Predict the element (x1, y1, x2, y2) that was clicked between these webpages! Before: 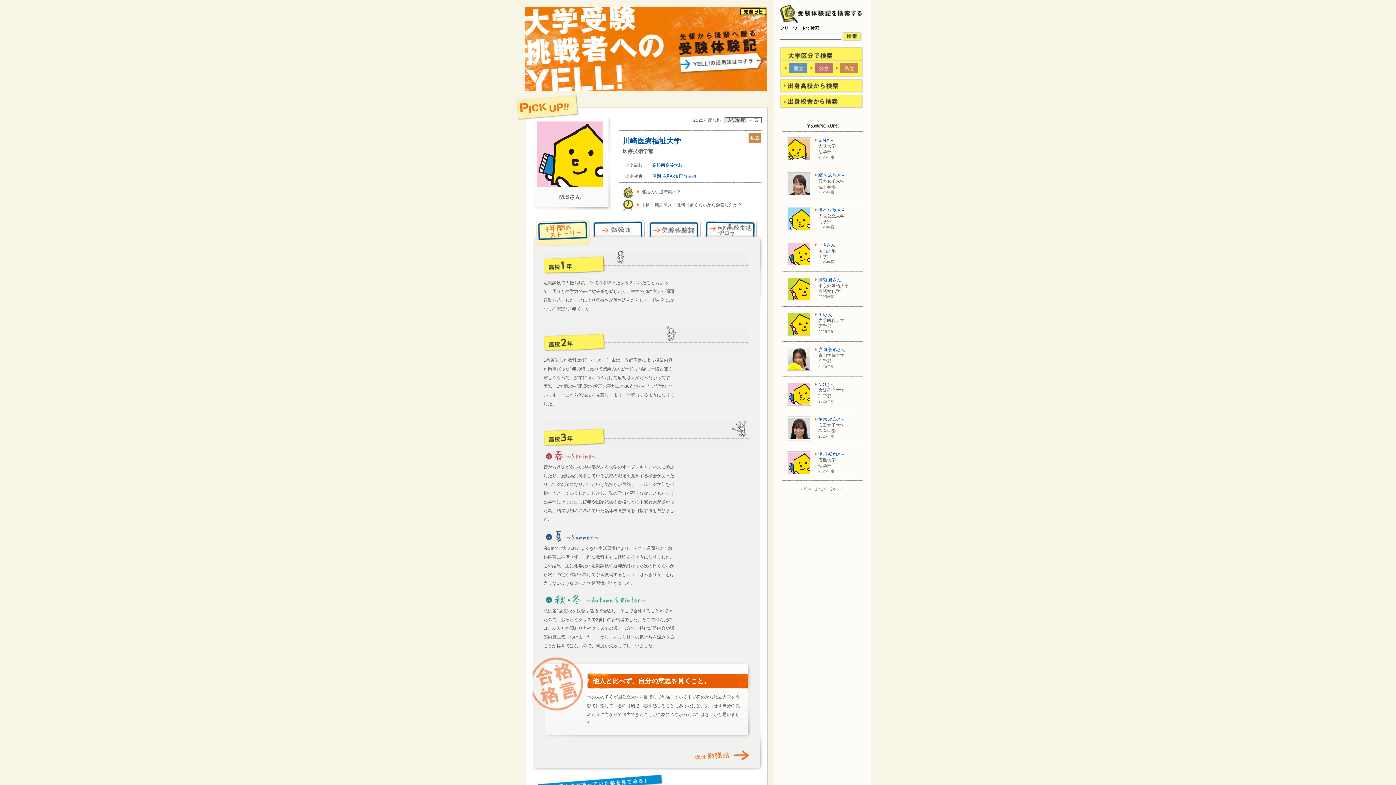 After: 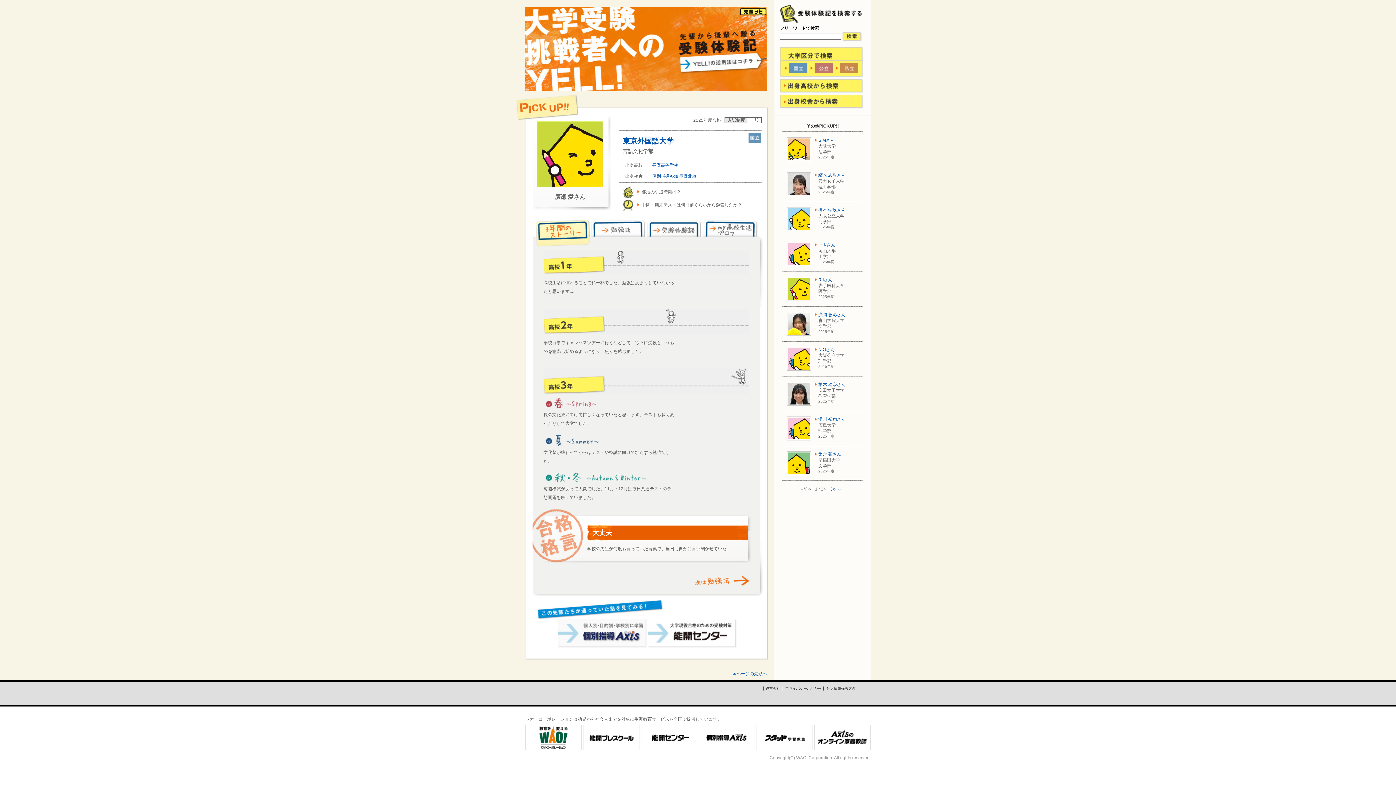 Action: bbox: (814, 277, 841, 282) label: 廣瀬 愛さん